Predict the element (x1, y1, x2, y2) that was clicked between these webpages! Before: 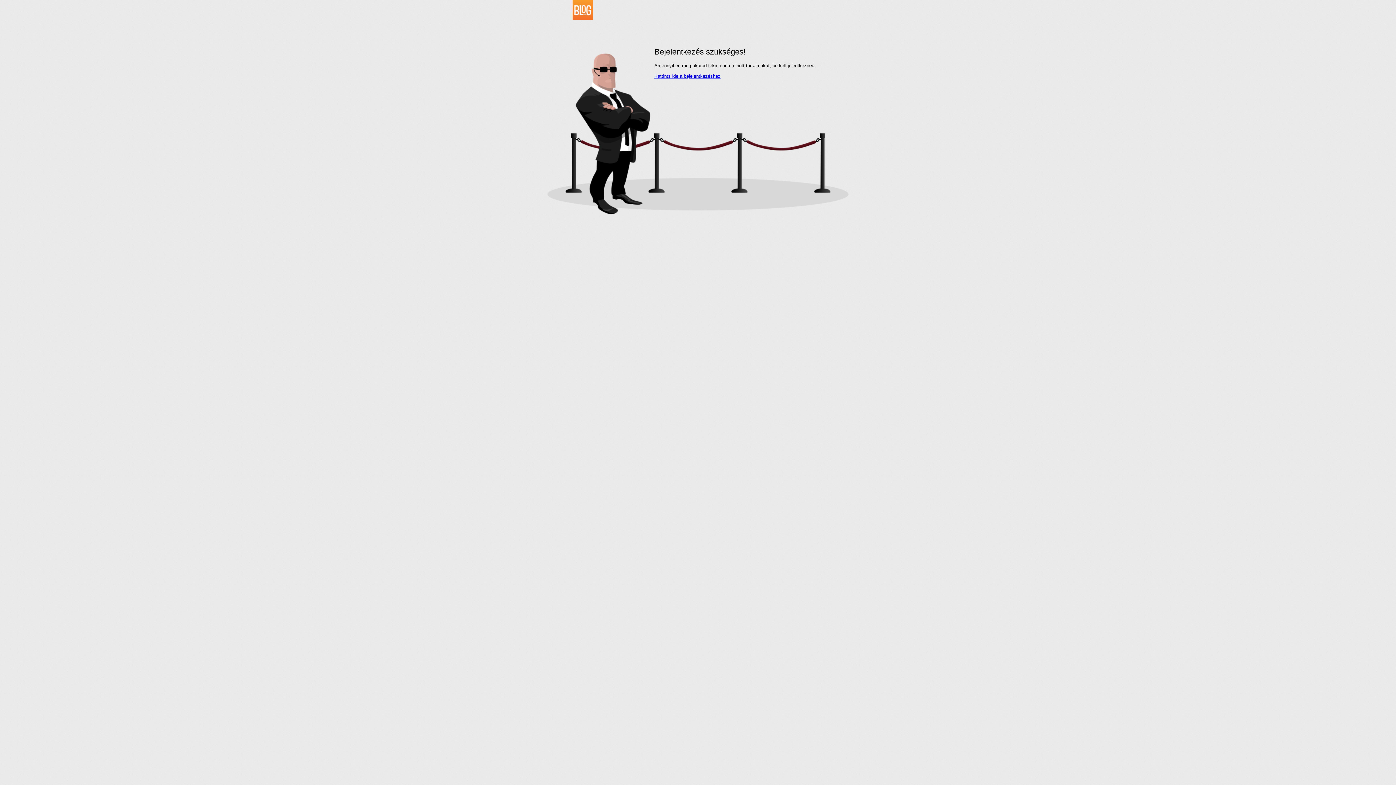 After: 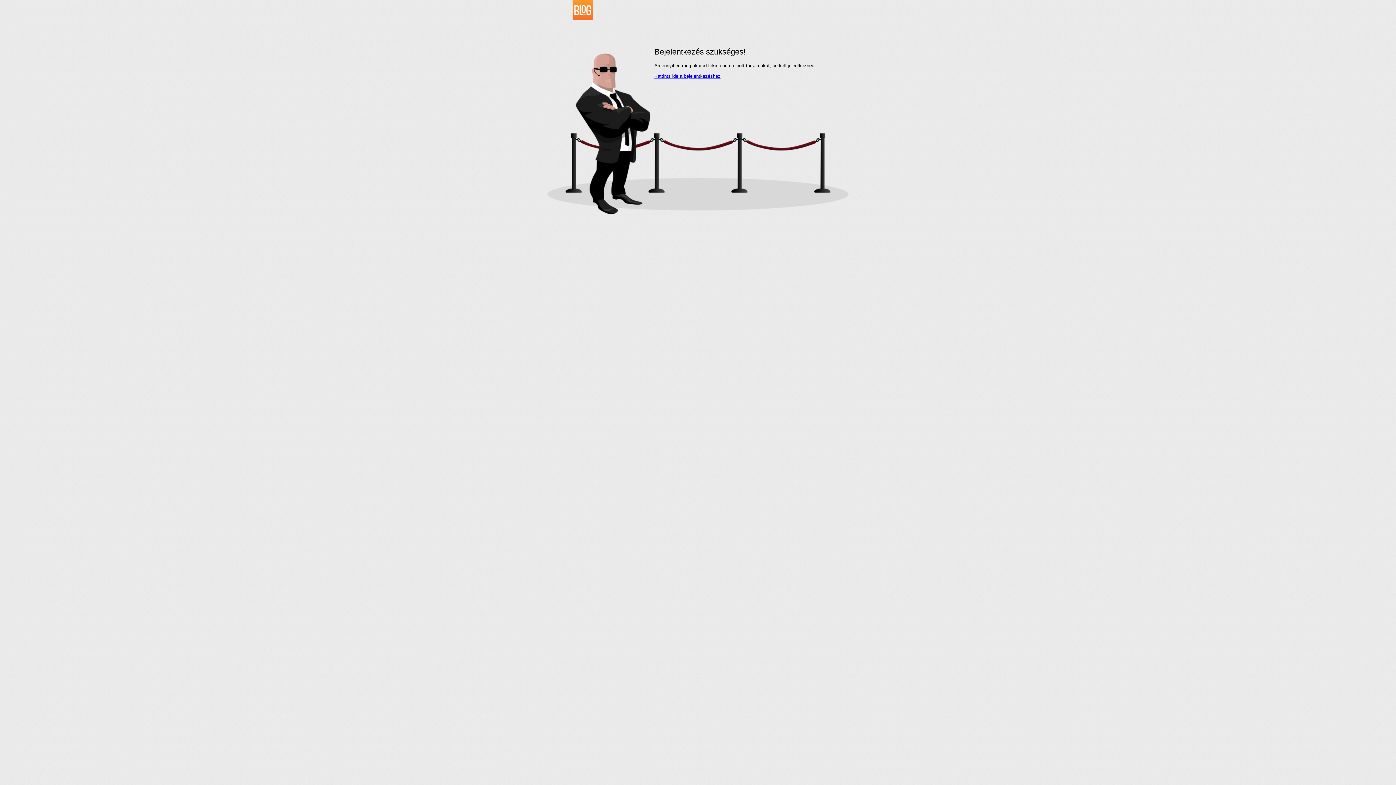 Action: bbox: (534, 16, 593, 21)